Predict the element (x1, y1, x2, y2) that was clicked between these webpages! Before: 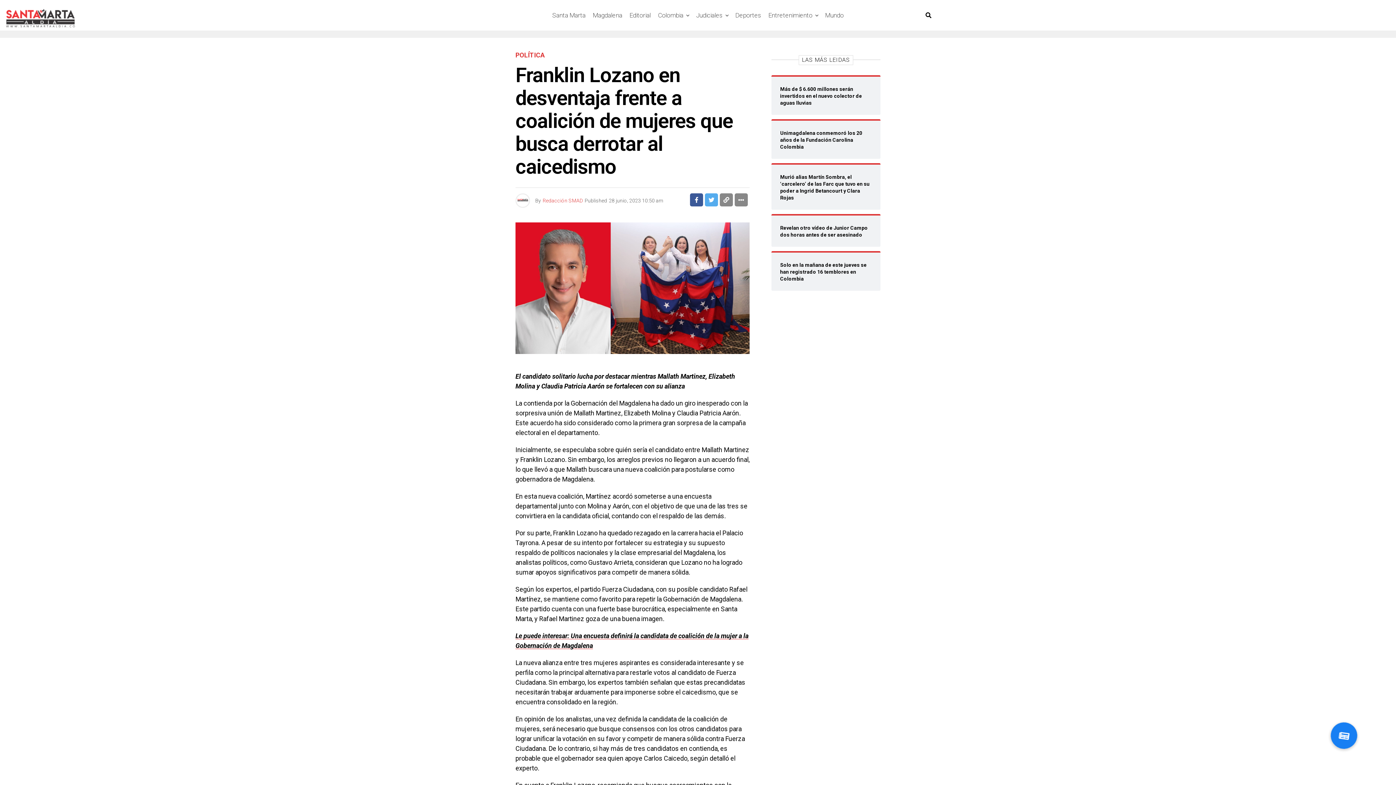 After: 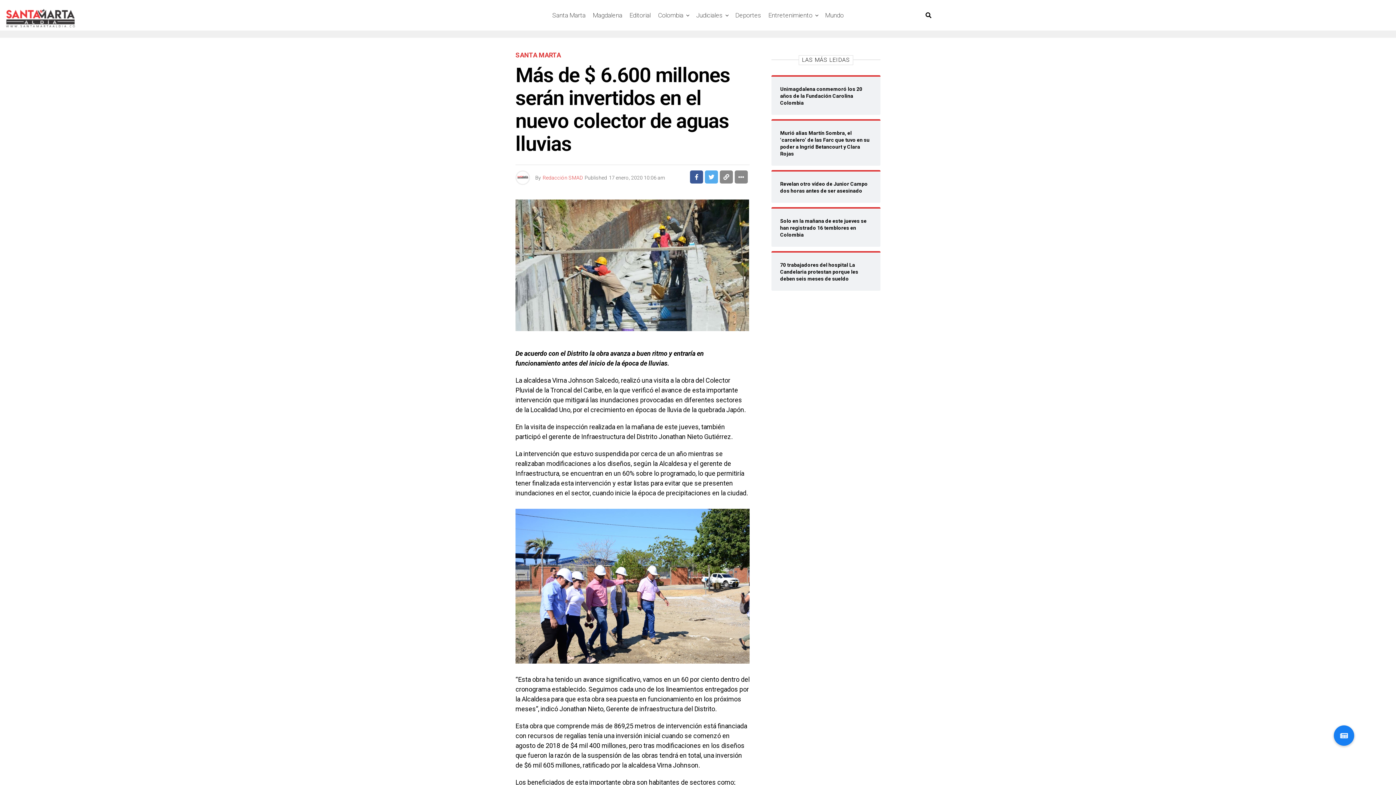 Action: bbox: (780, 85, 872, 106) label: Más de $ 6.600 millones serán invertidos en el nuevo colector de aguas lluvias